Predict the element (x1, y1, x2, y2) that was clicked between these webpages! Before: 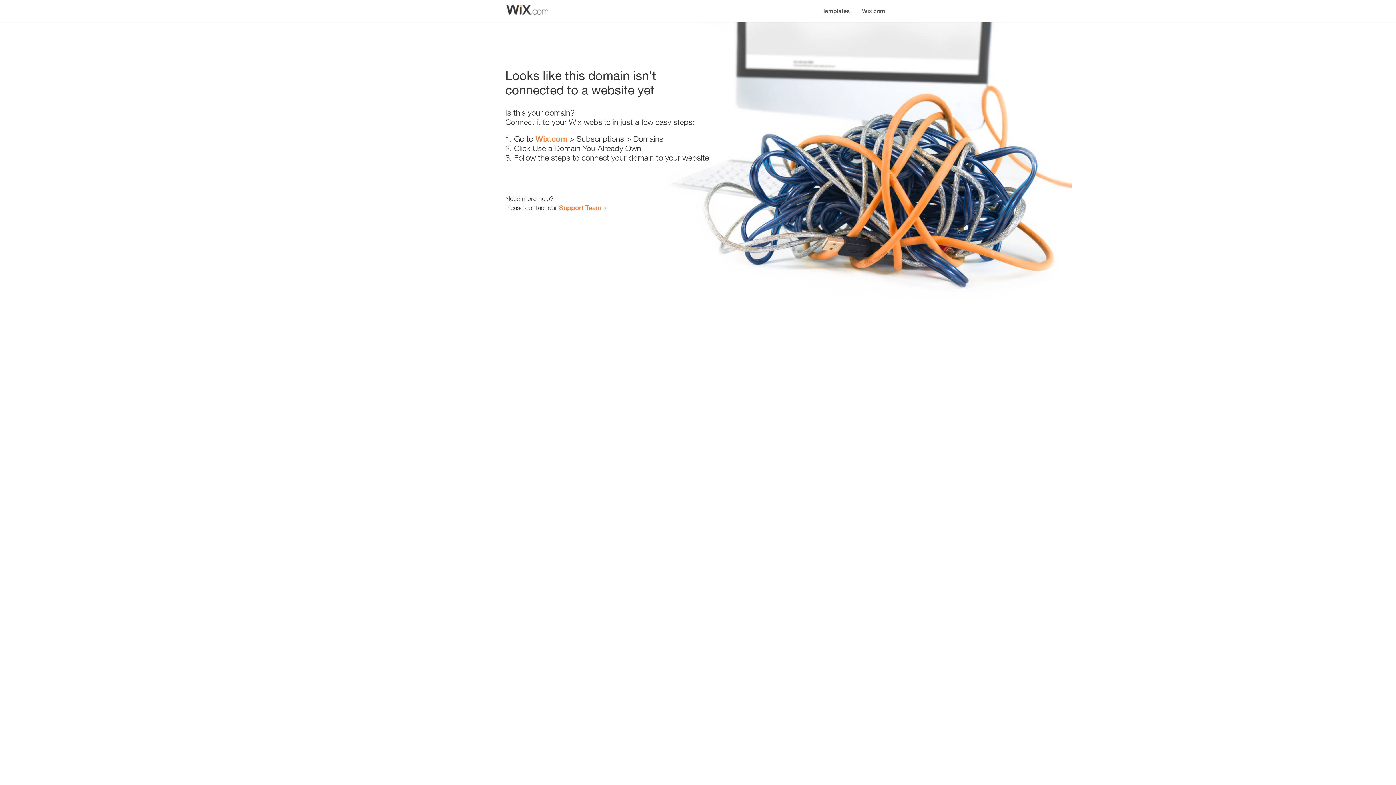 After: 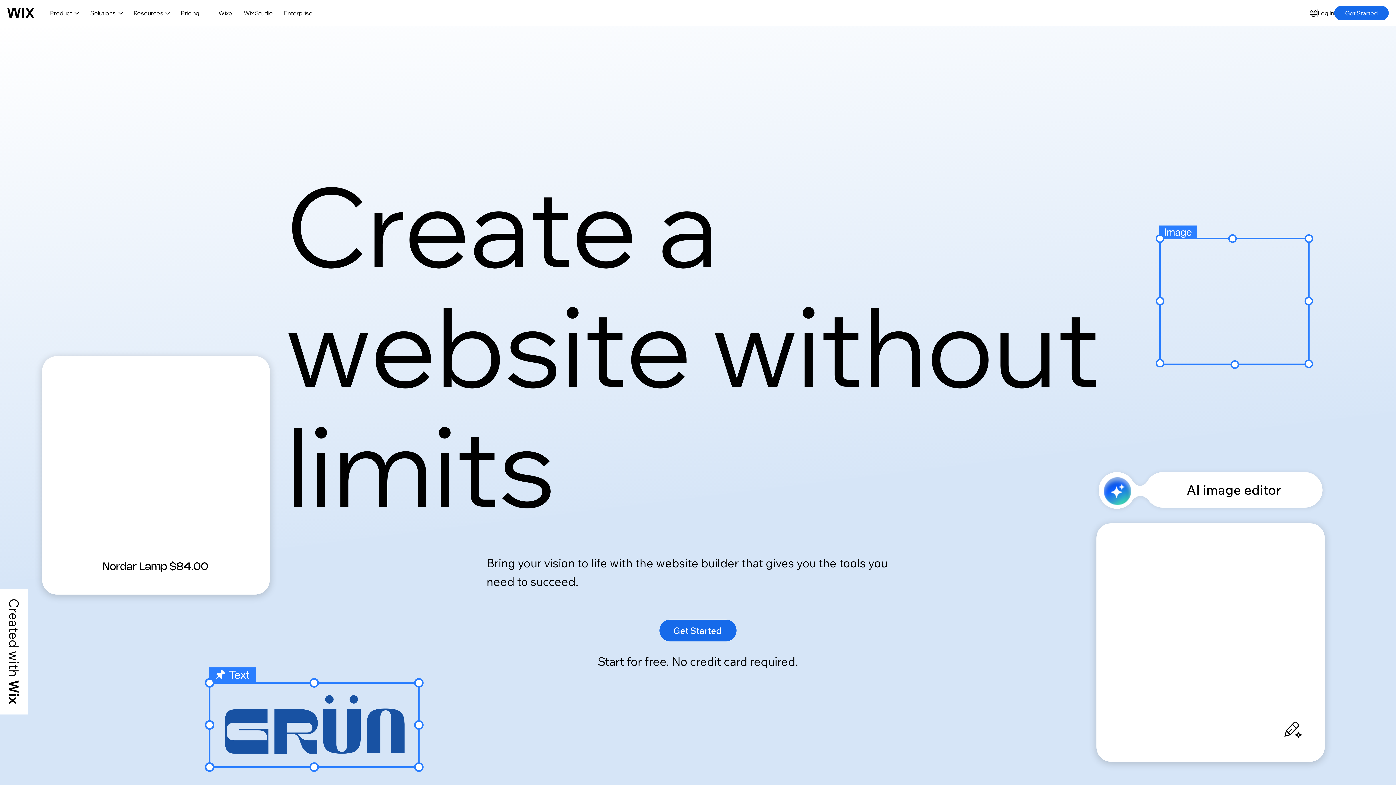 Action: label: Wix.com bbox: (535, 134, 567, 143)